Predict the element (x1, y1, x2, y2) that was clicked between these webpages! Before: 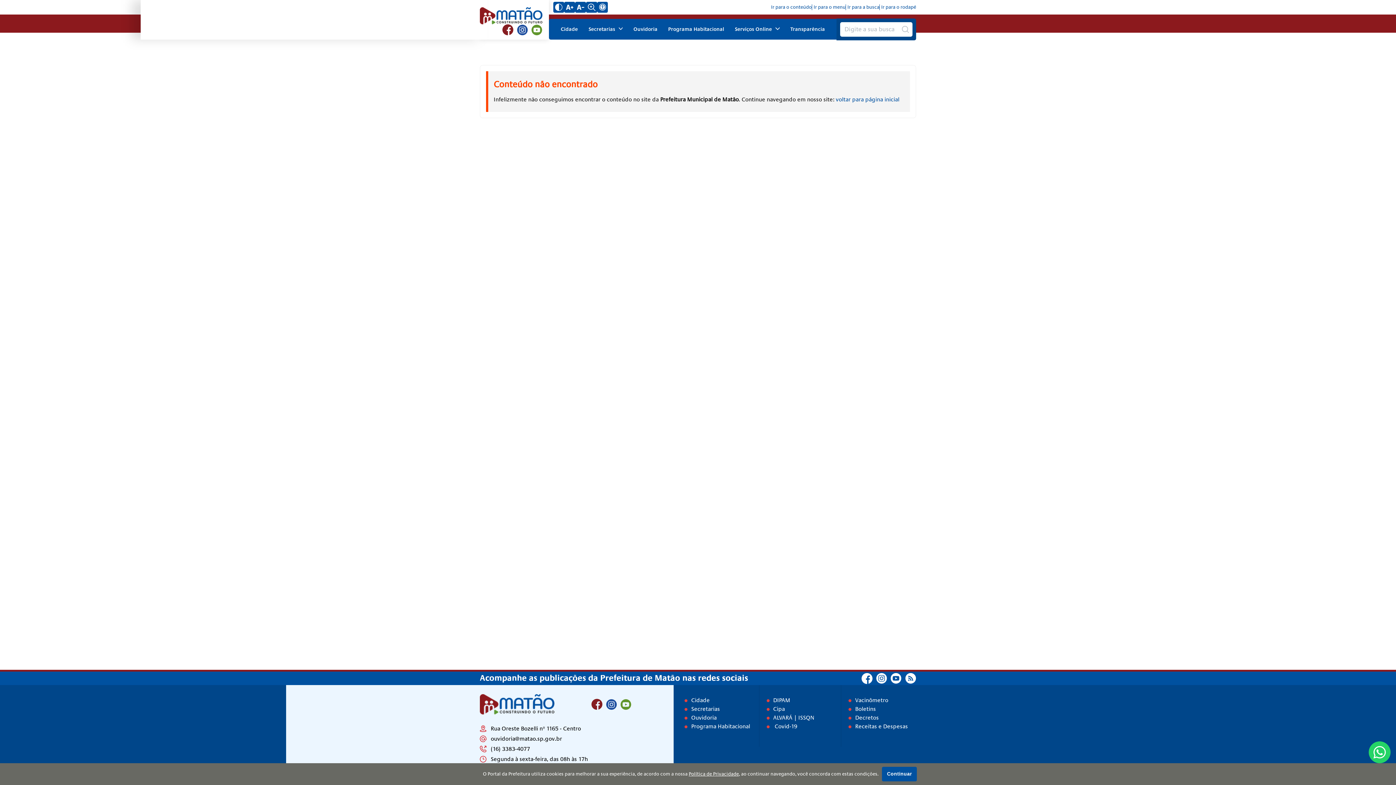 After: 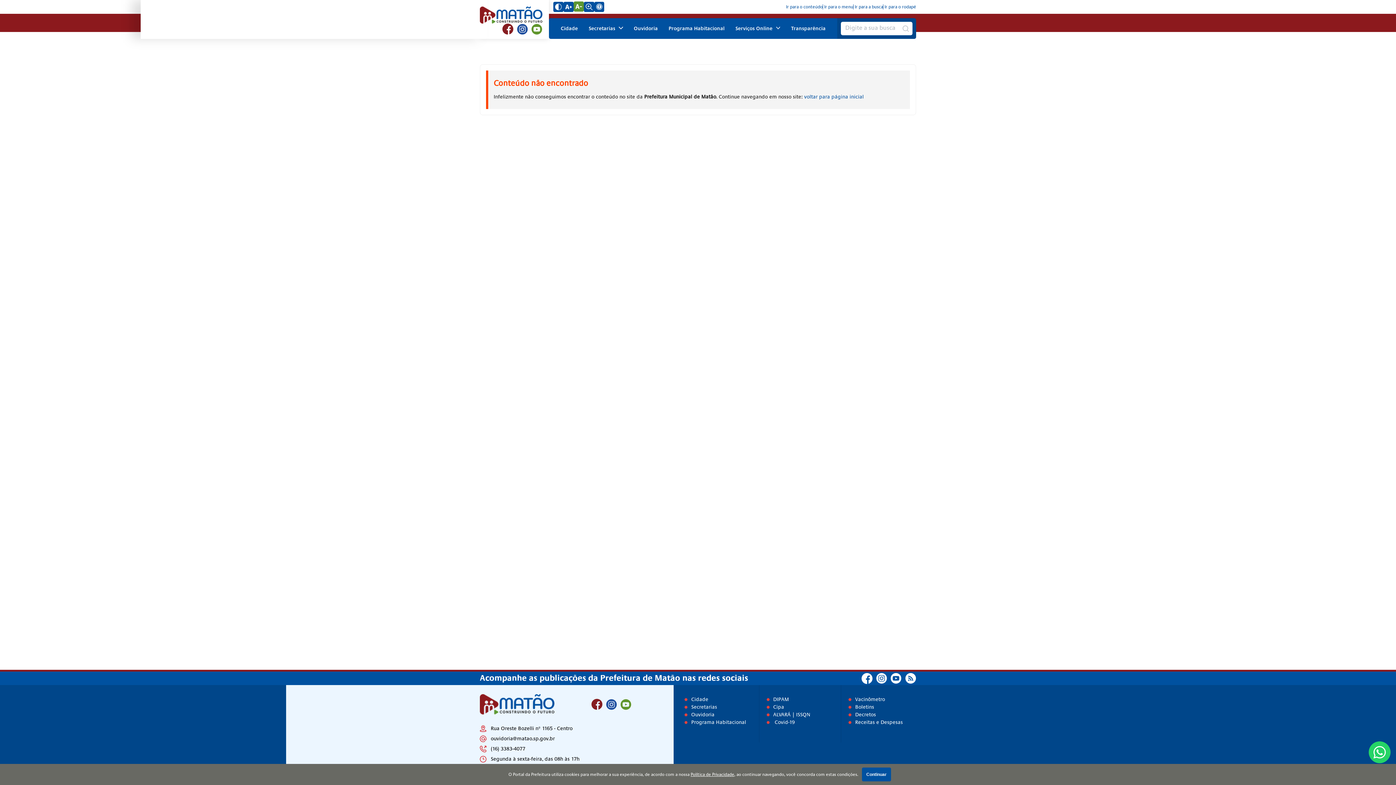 Action: label: Diminuir tamanho do texto bbox: (575, 1, 586, 12)